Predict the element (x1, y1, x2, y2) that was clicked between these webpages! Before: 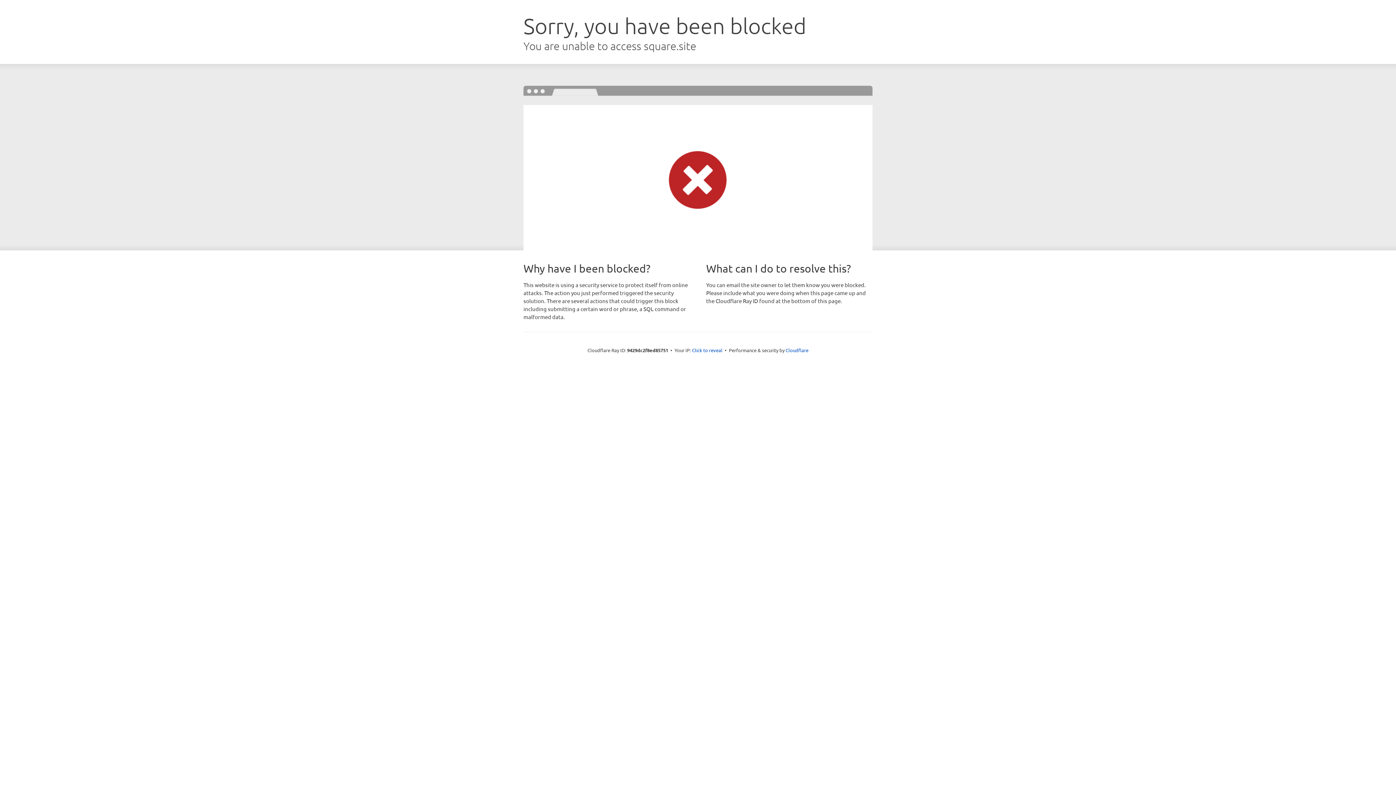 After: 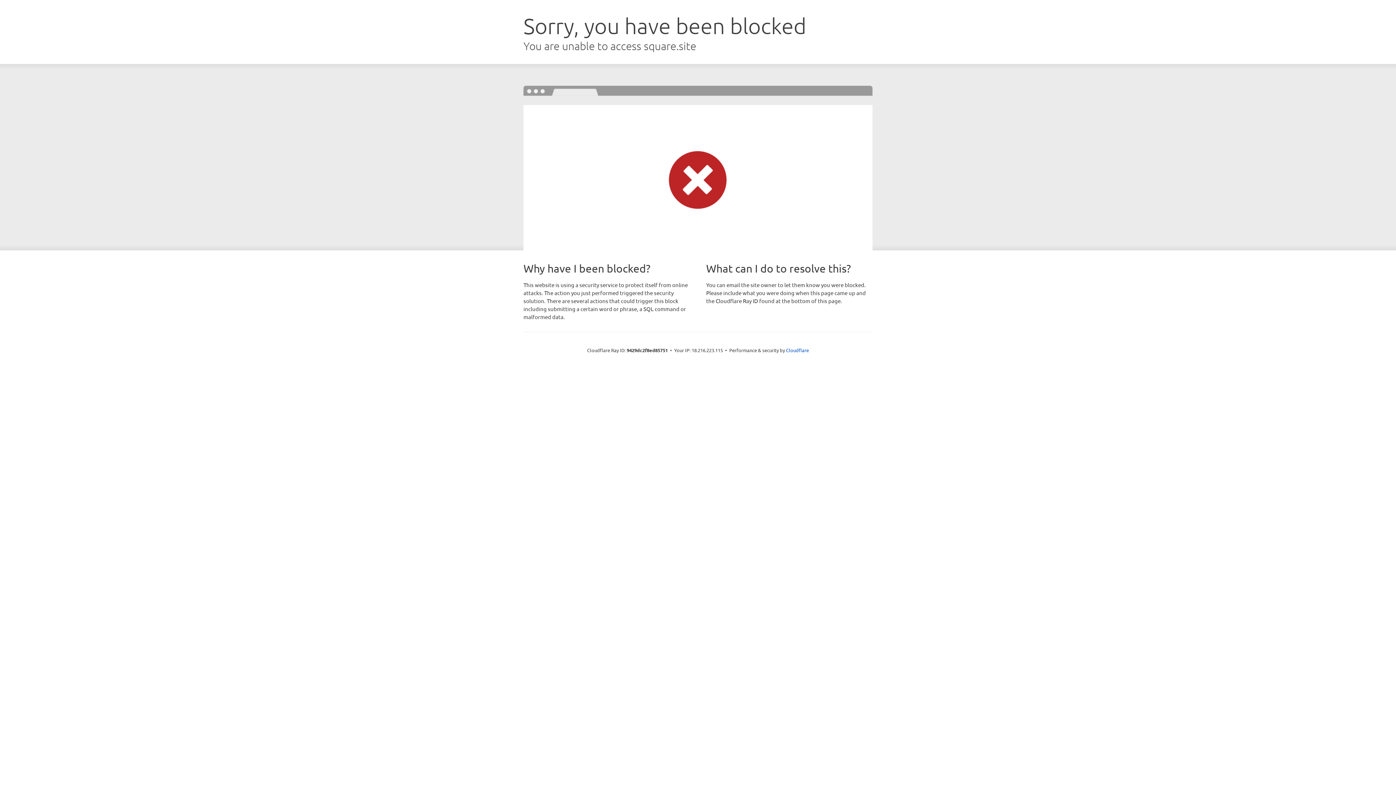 Action: bbox: (692, 346, 722, 353) label: Click to reveal